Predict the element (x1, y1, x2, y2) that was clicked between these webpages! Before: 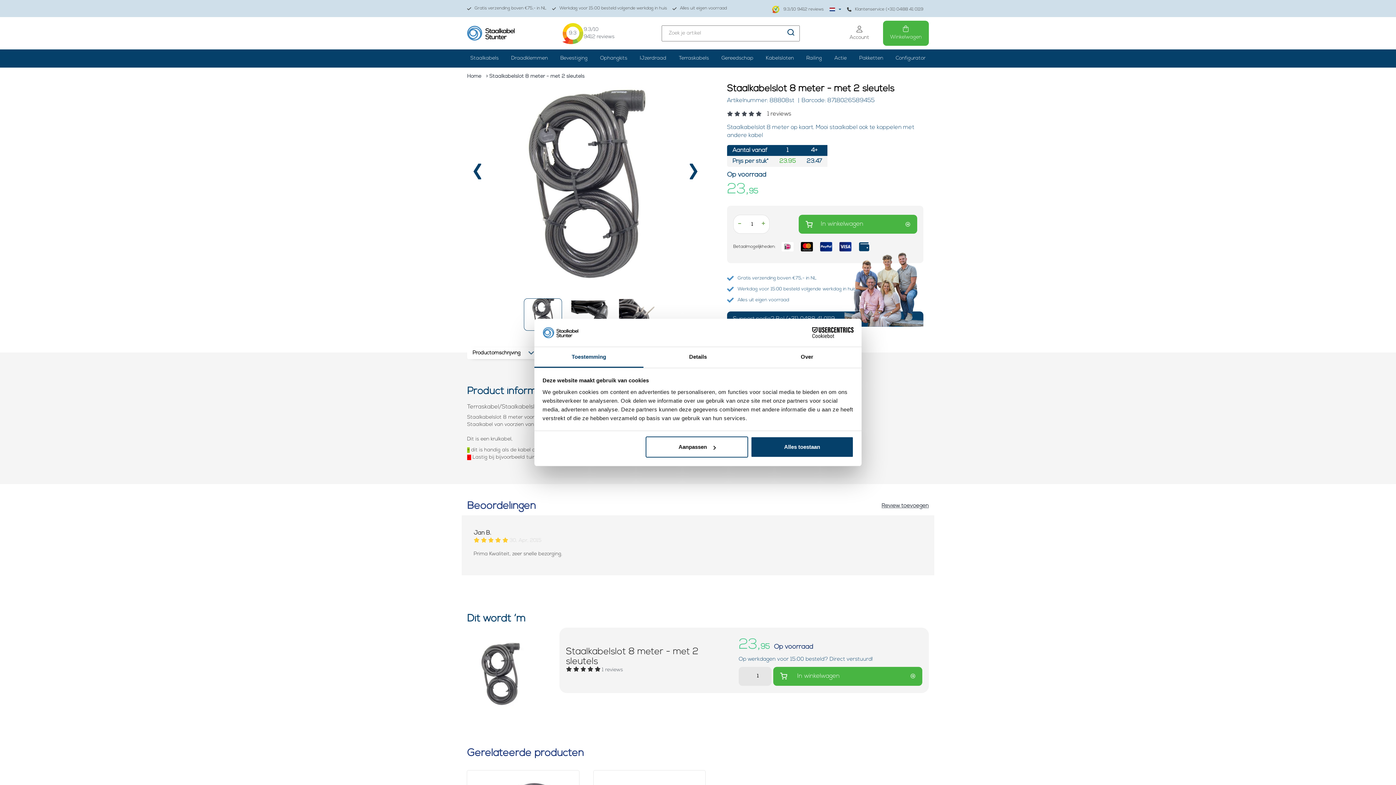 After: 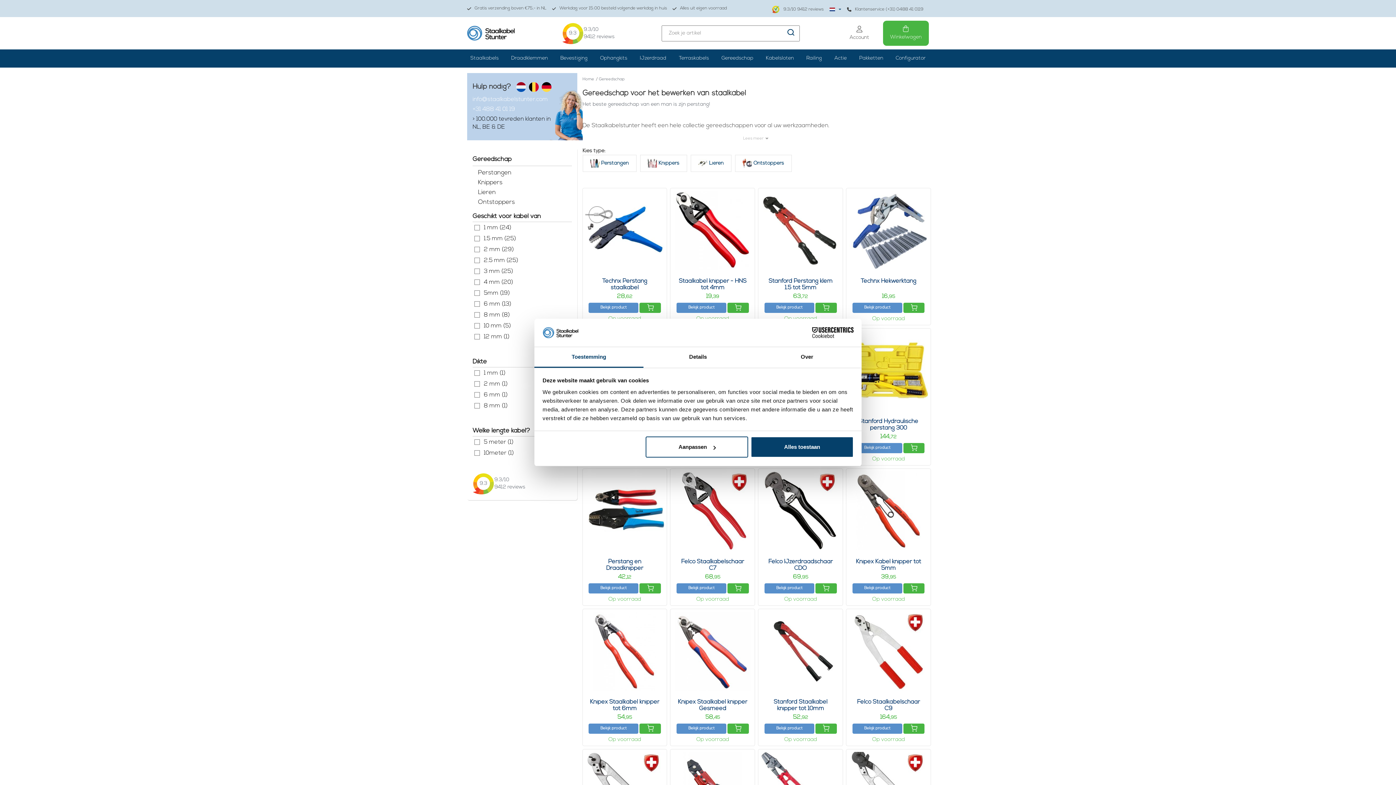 Action: bbox: (718, 55, 756, 61) label: Gereedschap